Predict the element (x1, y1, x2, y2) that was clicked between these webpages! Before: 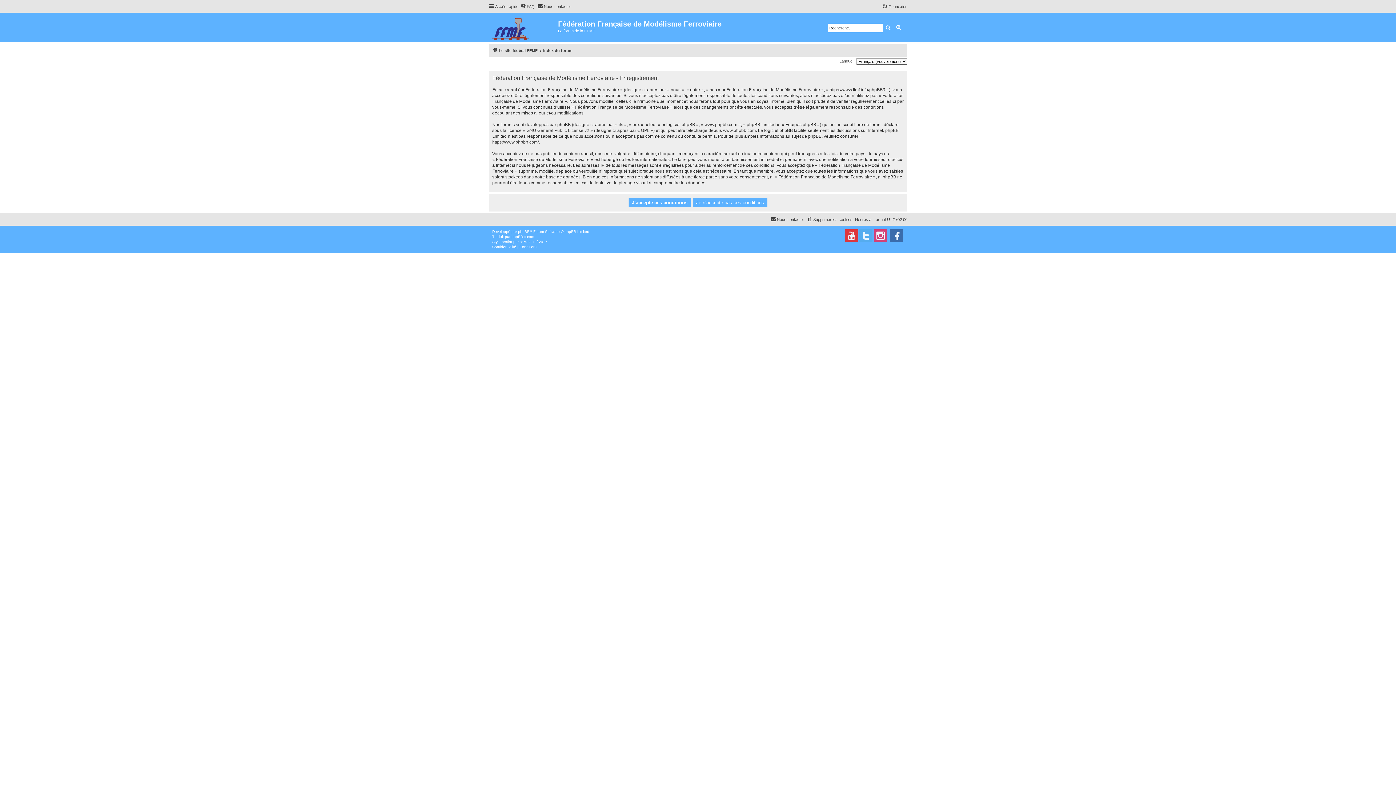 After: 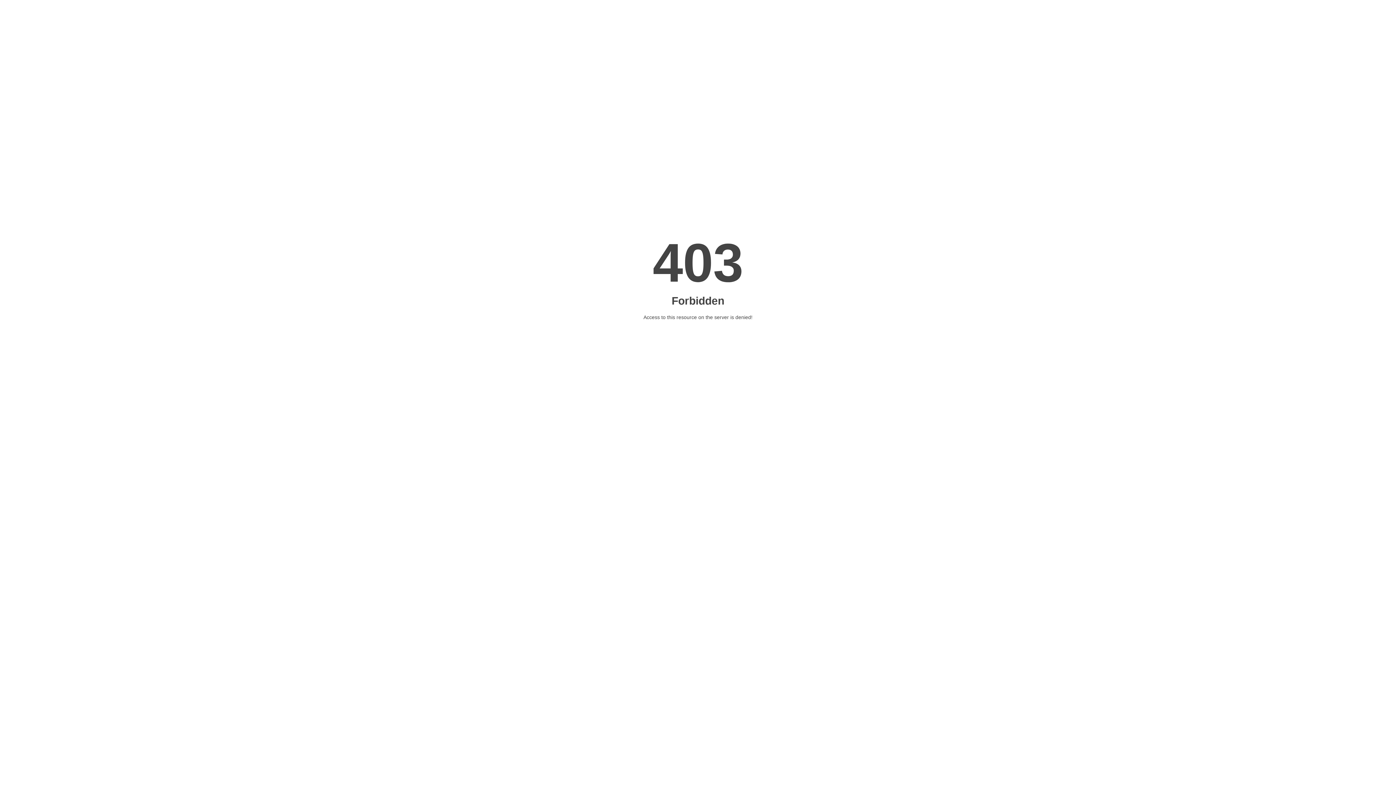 Action: label: Mazeltof bbox: (523, 239, 537, 244)